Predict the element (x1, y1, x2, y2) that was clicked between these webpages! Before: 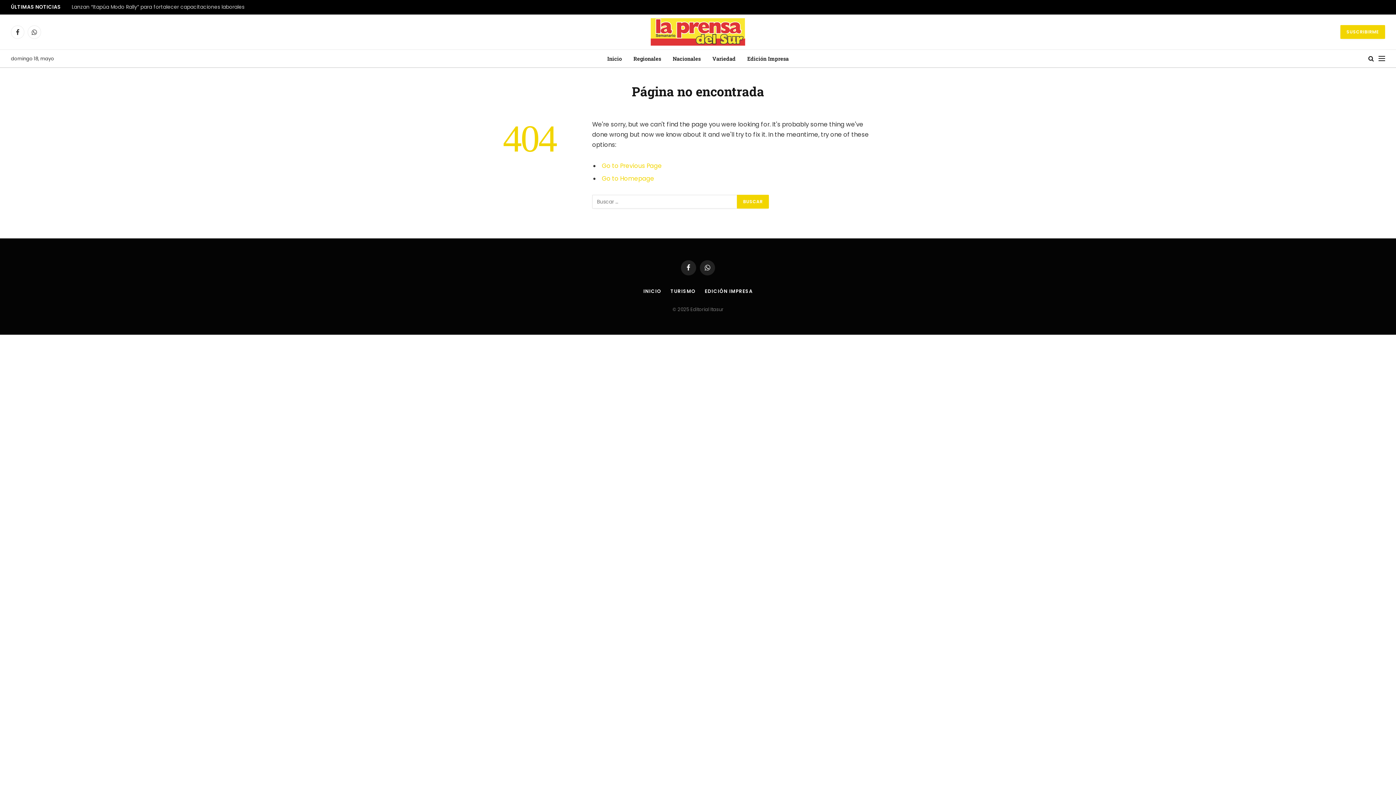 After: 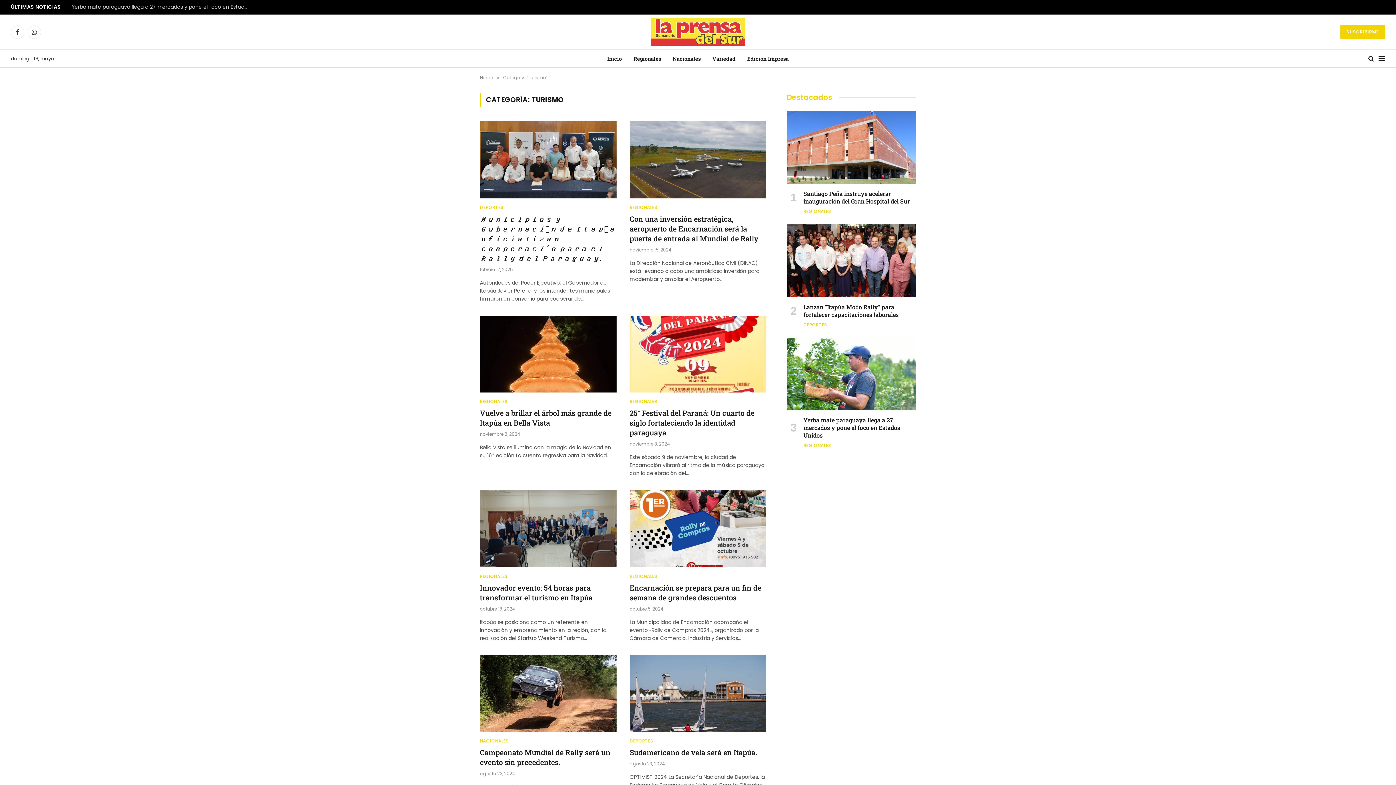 Action: bbox: (670, 287, 695, 294) label: TURISMO